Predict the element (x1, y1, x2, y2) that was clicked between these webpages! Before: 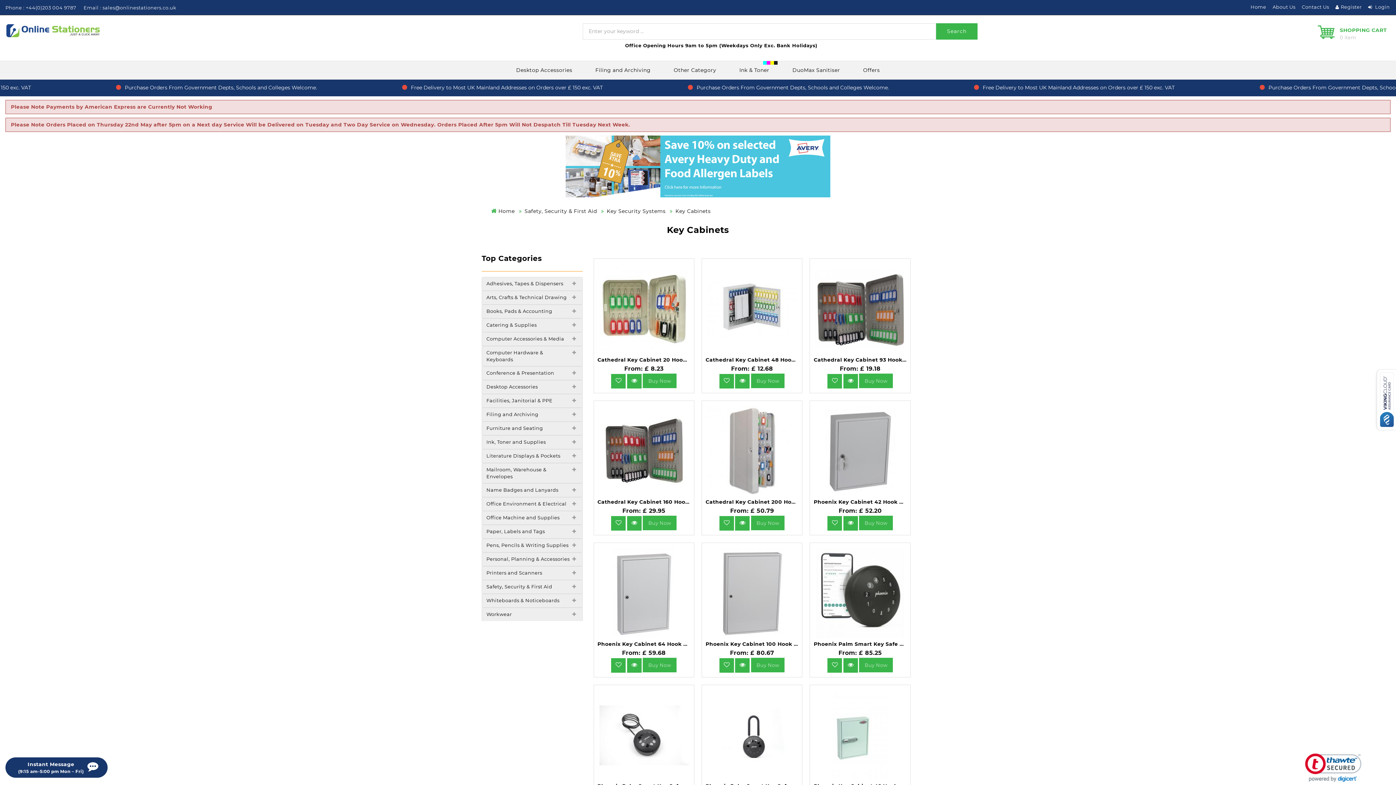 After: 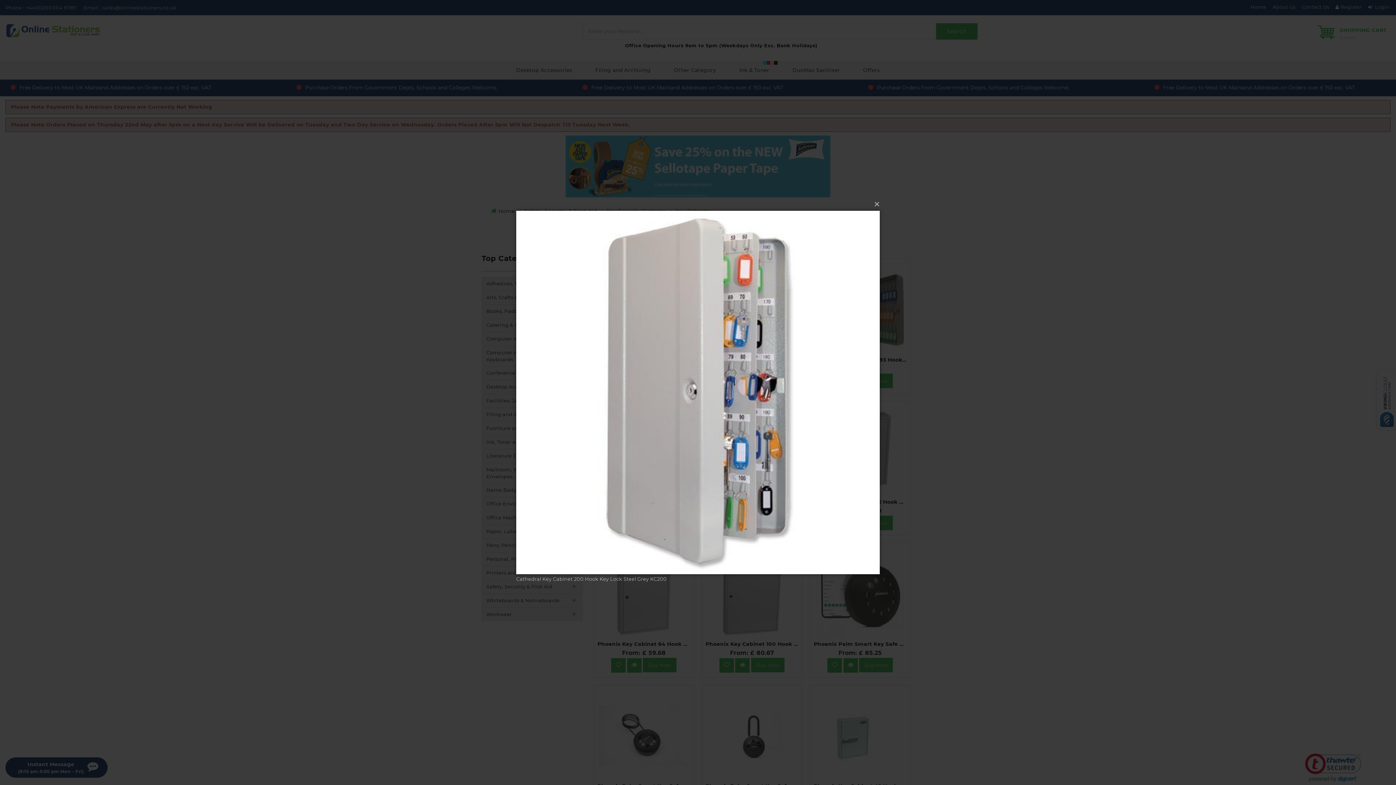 Action: bbox: (735, 520, 749, 526)